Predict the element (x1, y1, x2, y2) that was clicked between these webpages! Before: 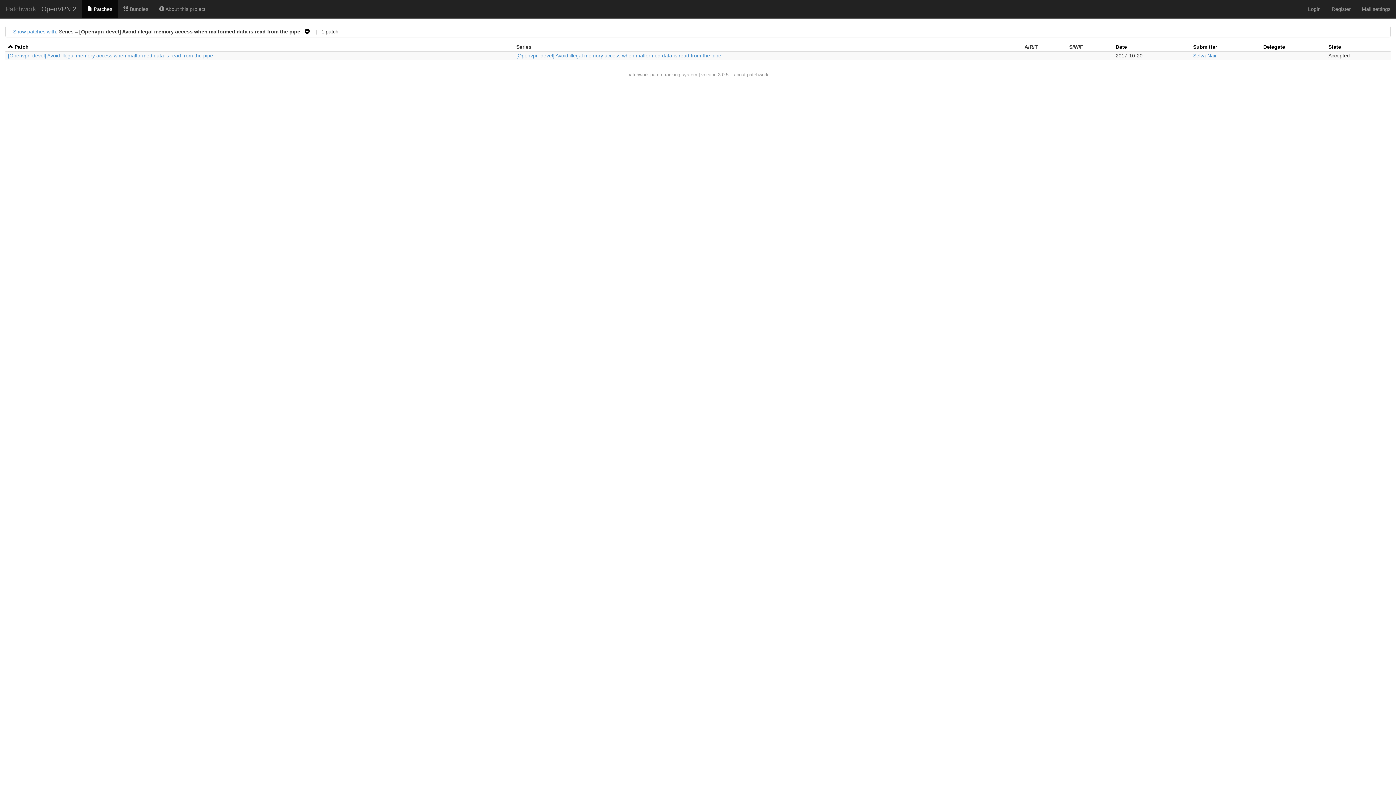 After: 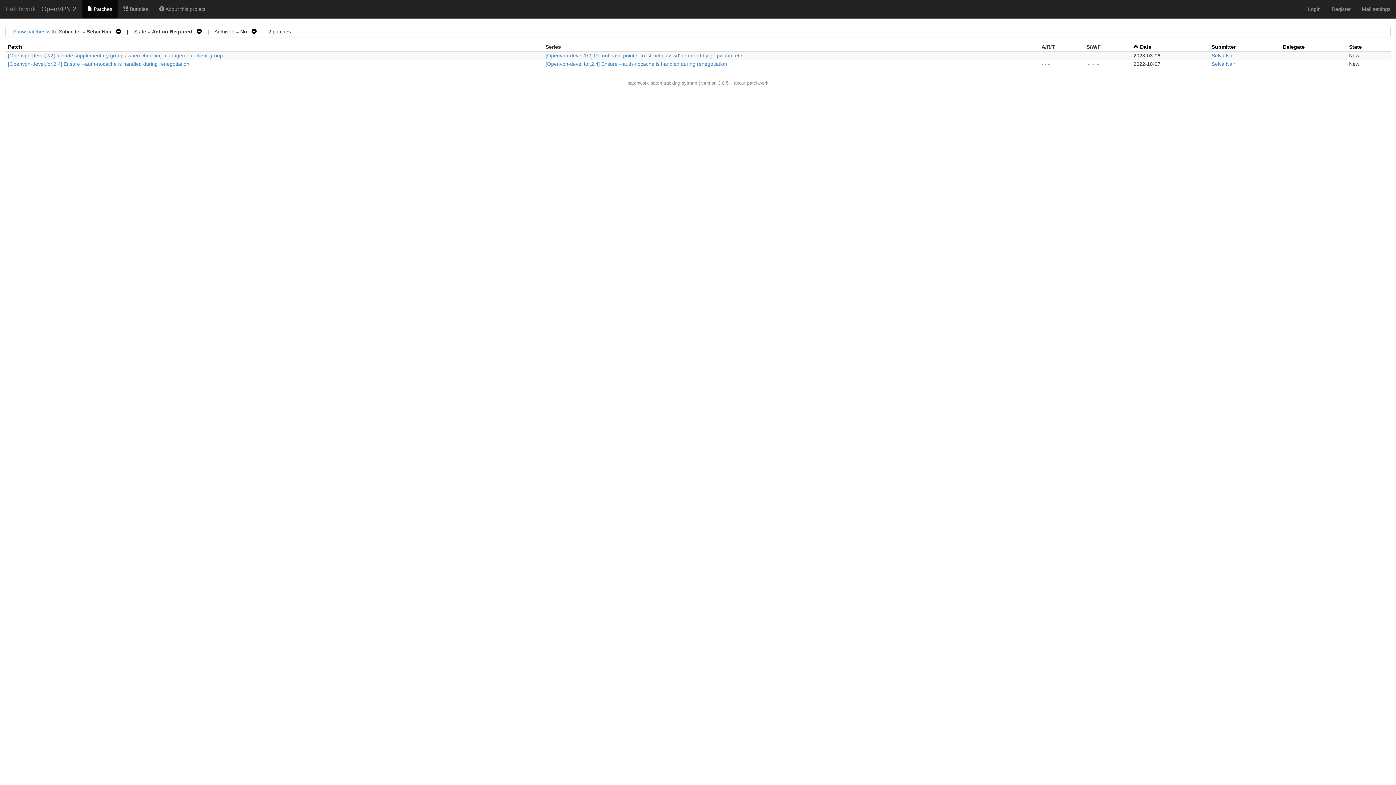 Action: label: Selva Nair bbox: (1193, 52, 1217, 58)